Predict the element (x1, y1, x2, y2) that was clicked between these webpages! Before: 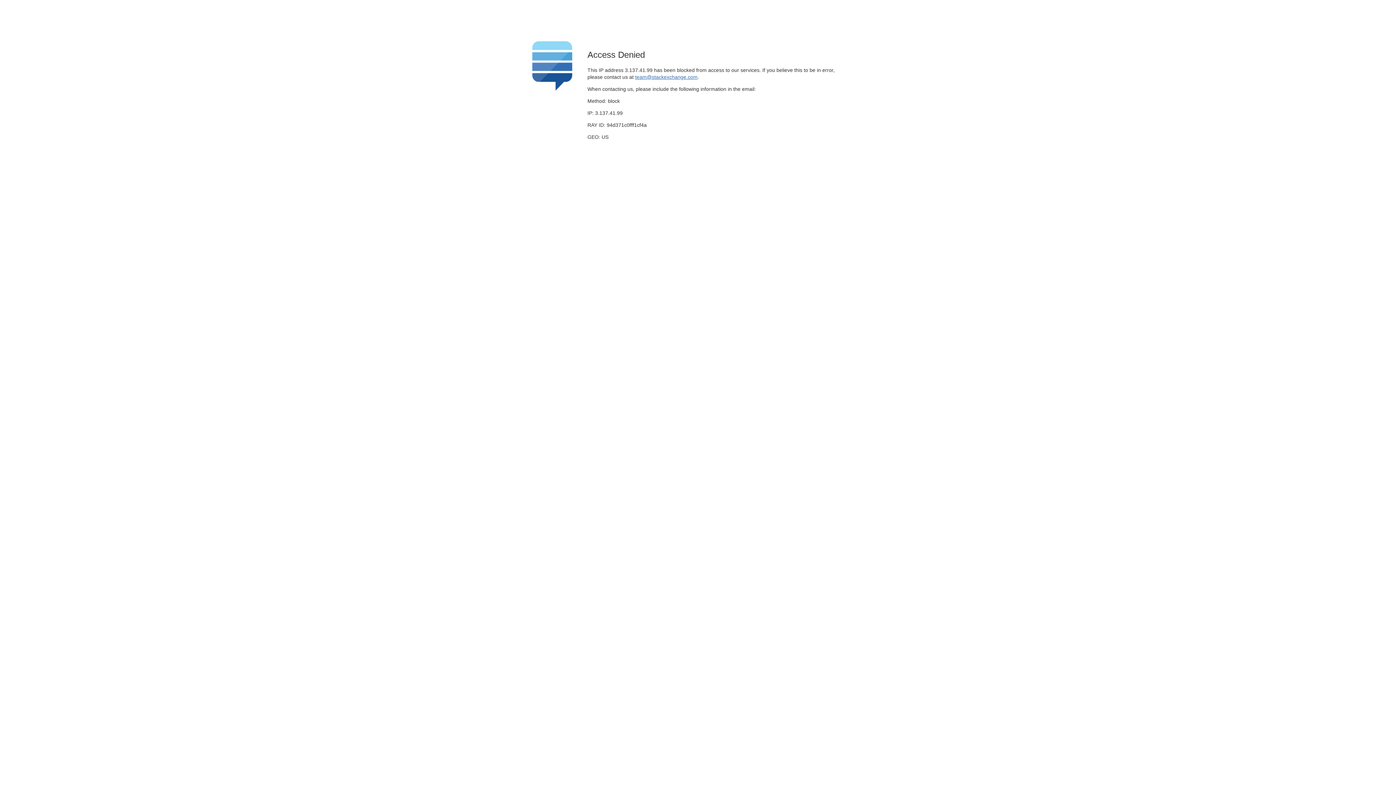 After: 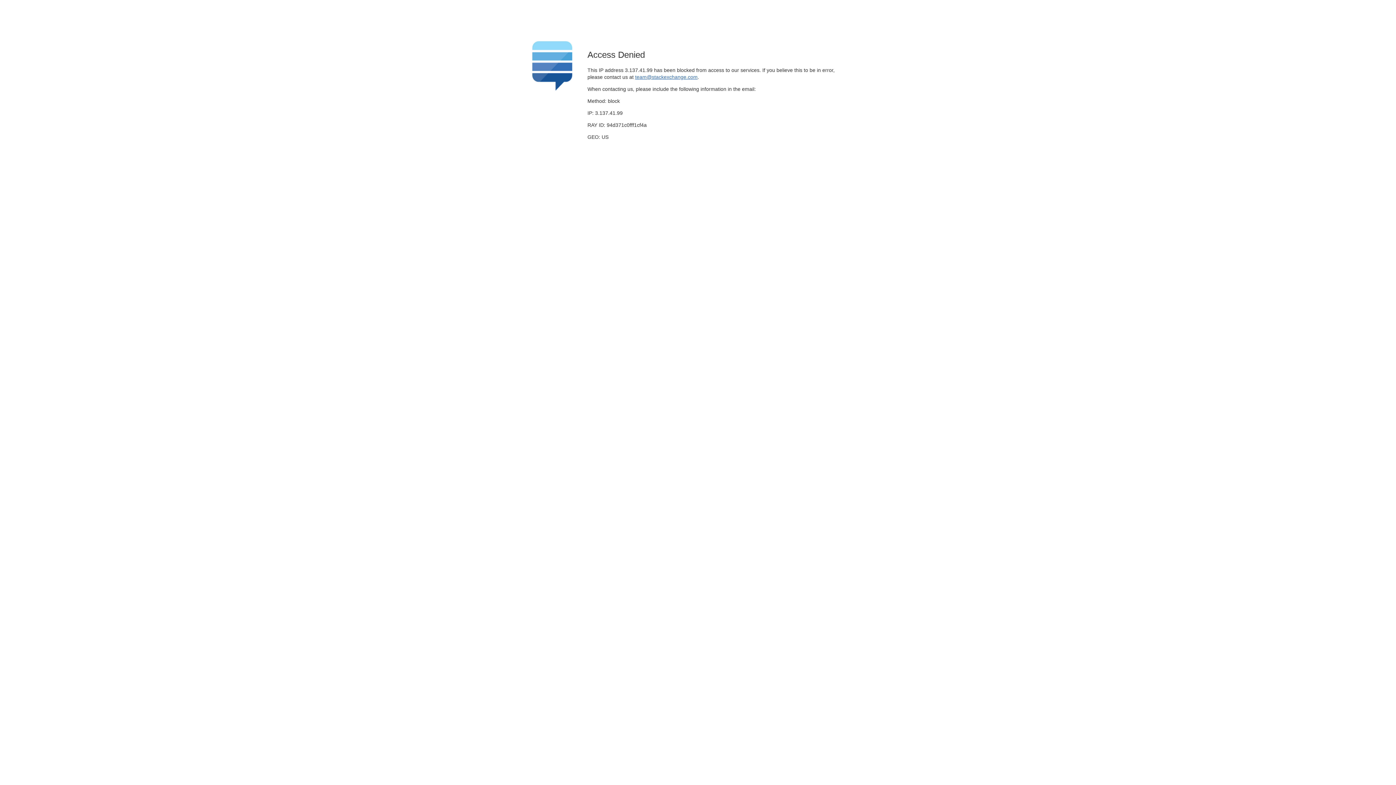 Action: label: team@stackexchange.com bbox: (635, 74, 697, 79)